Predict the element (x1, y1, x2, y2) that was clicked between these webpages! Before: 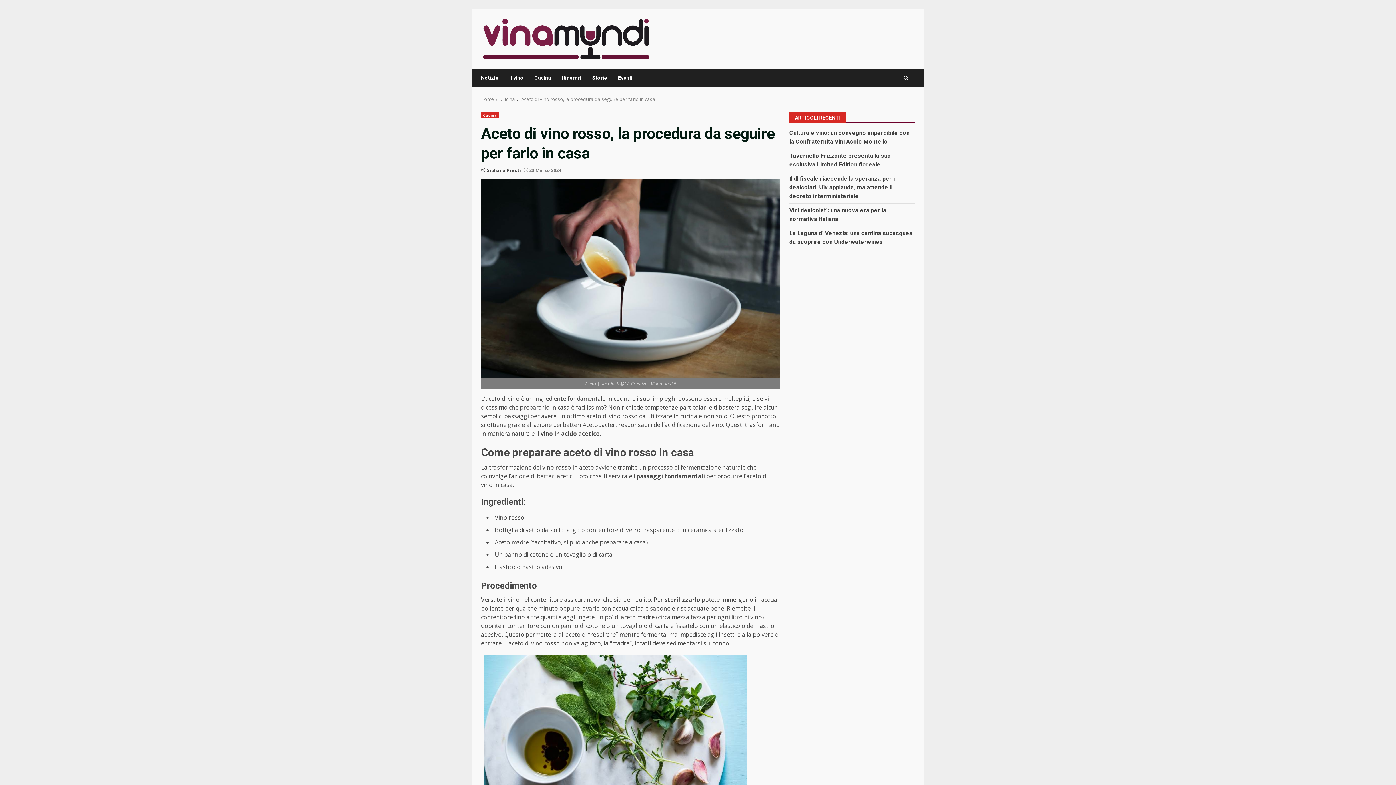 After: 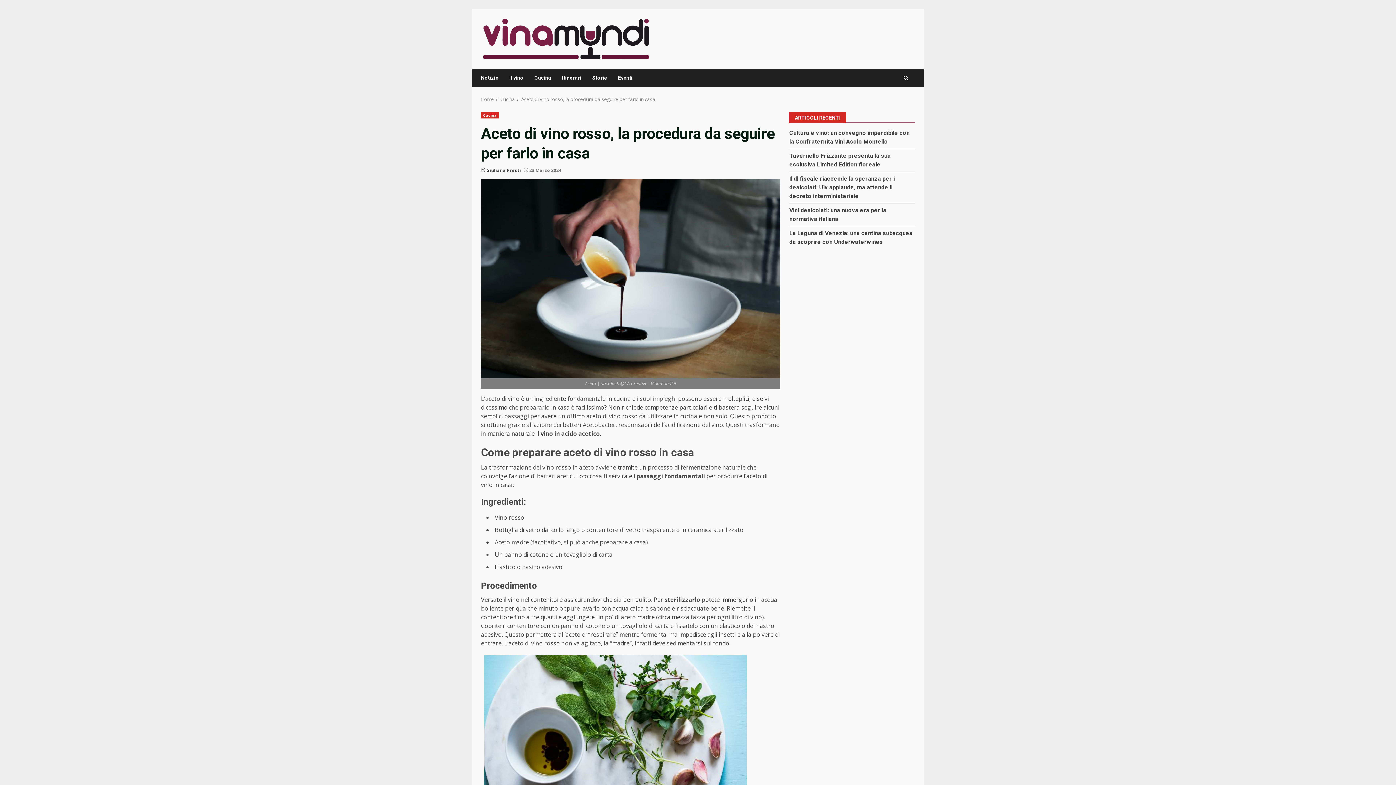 Action: bbox: (521, 95, 655, 102) label: Aceto di vino rosso, la procedura da seguire per farlo in casa